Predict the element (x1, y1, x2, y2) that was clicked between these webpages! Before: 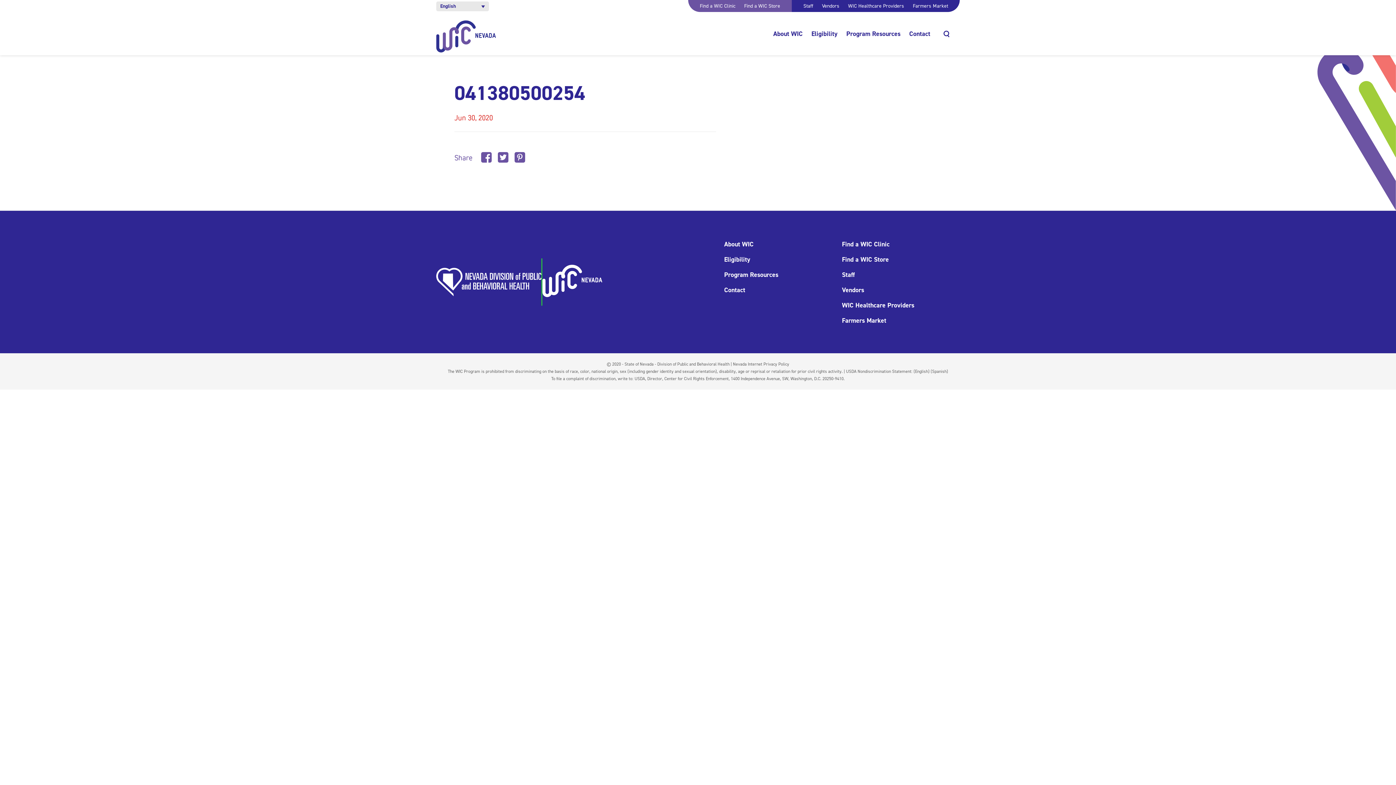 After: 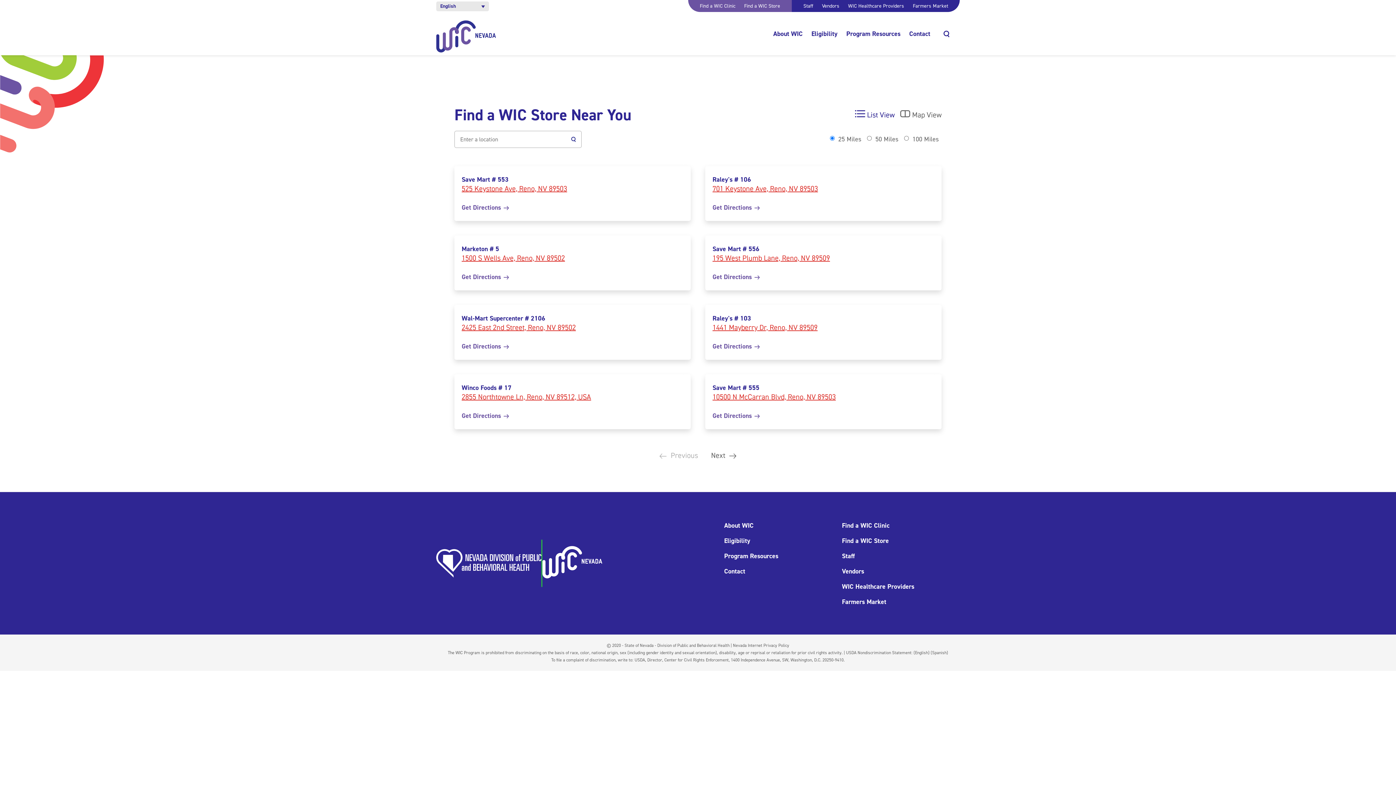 Action: label: Find a WIC Store bbox: (744, 2, 780, 9)